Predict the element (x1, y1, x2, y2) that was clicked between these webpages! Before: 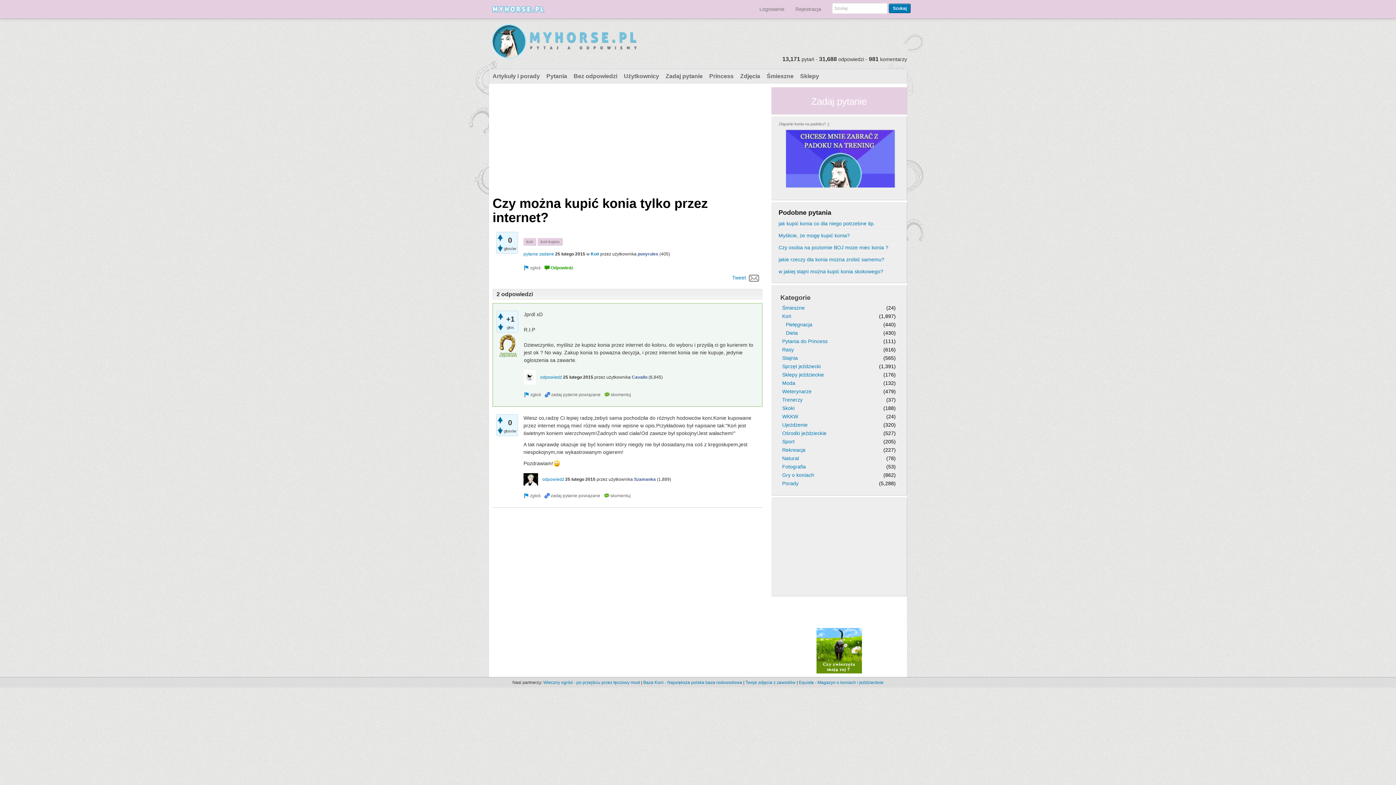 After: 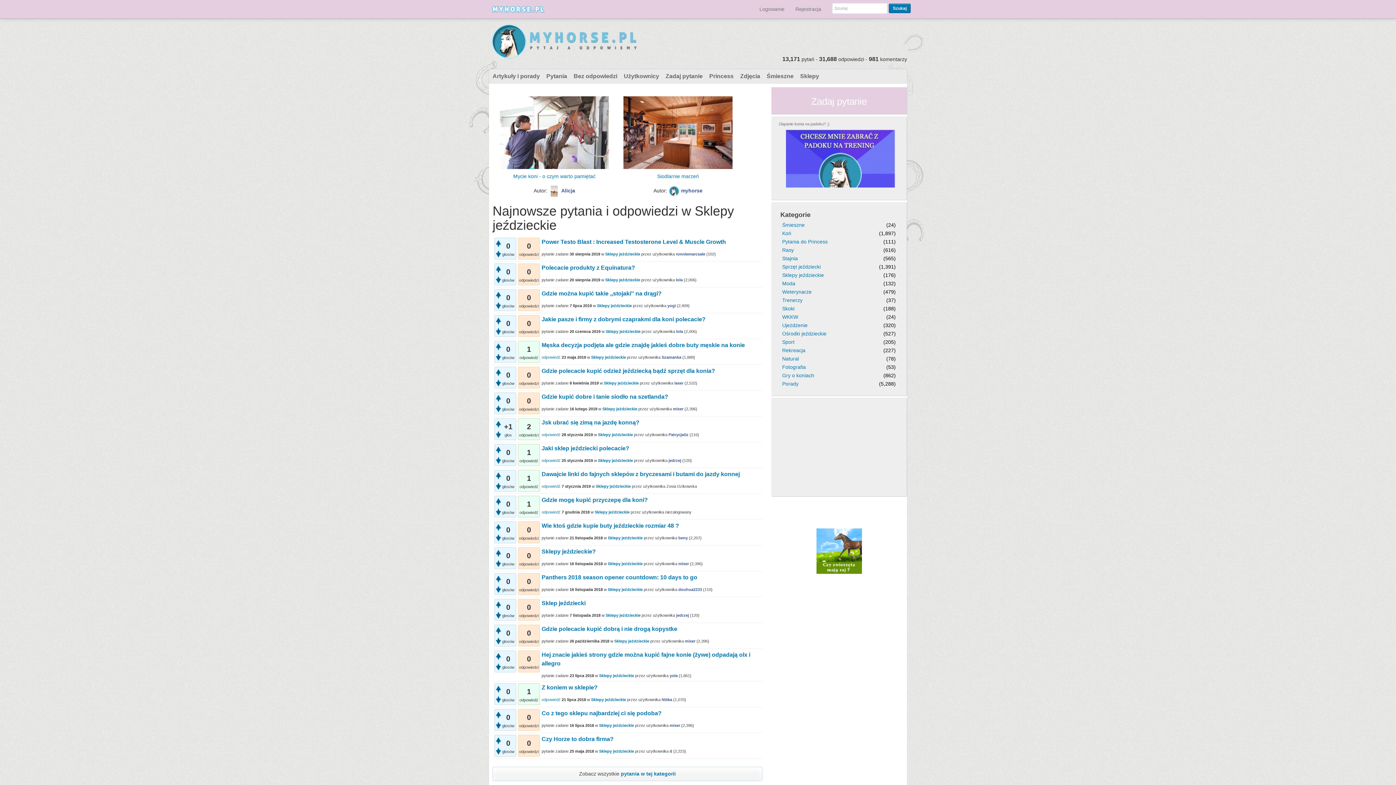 Action: label: Sklepy jeździeckie bbox: (782, 372, 824, 377)